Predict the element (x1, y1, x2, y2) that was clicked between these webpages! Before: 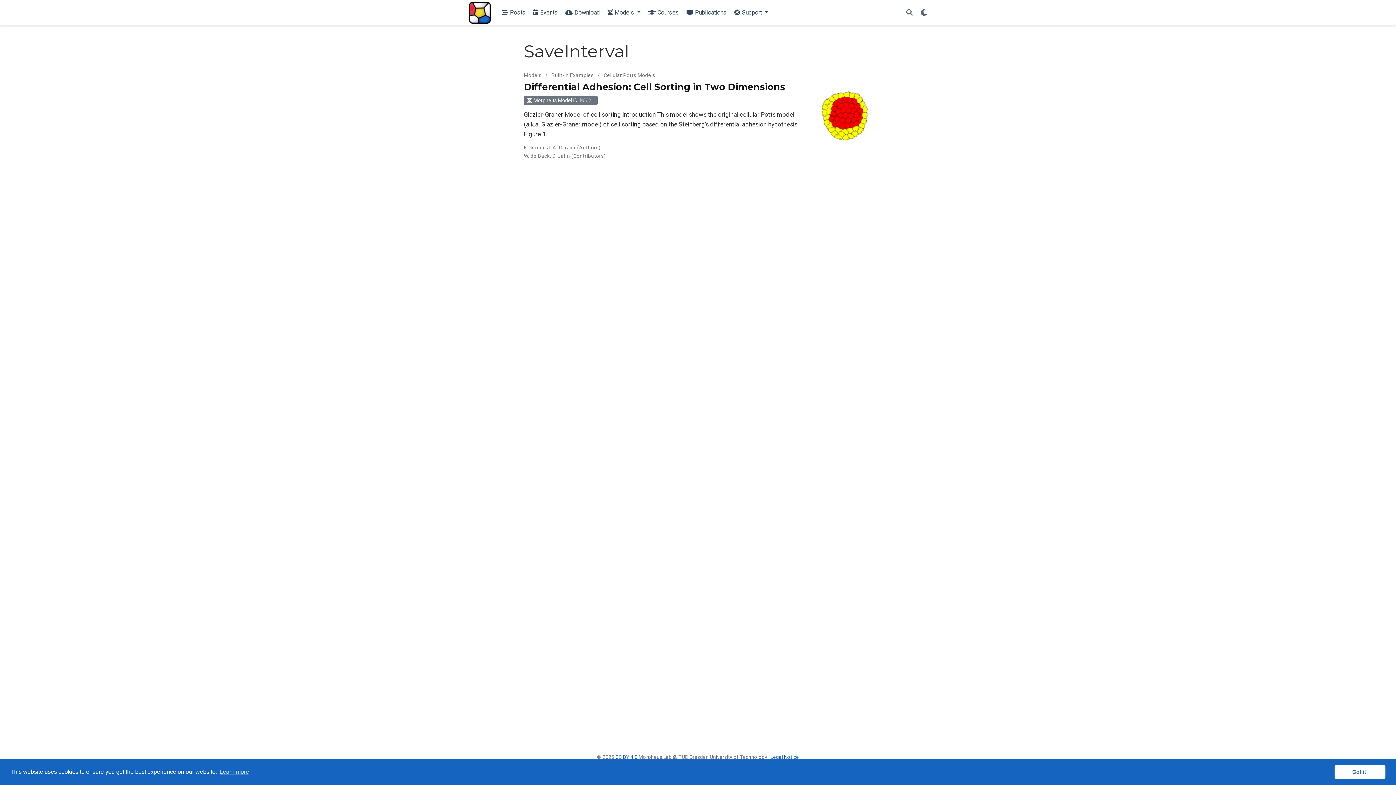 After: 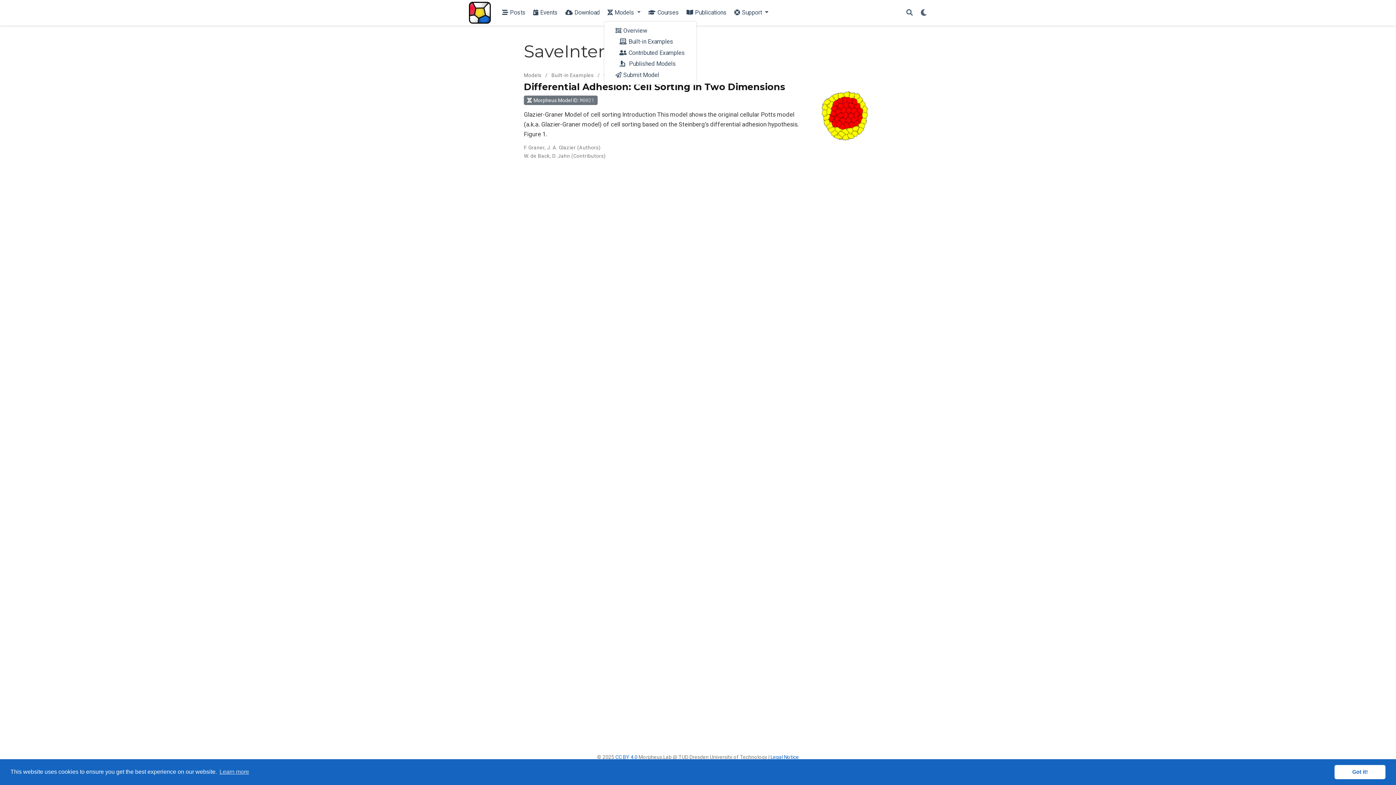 Action: label: Models  bbox: (603, 5, 644, 20)